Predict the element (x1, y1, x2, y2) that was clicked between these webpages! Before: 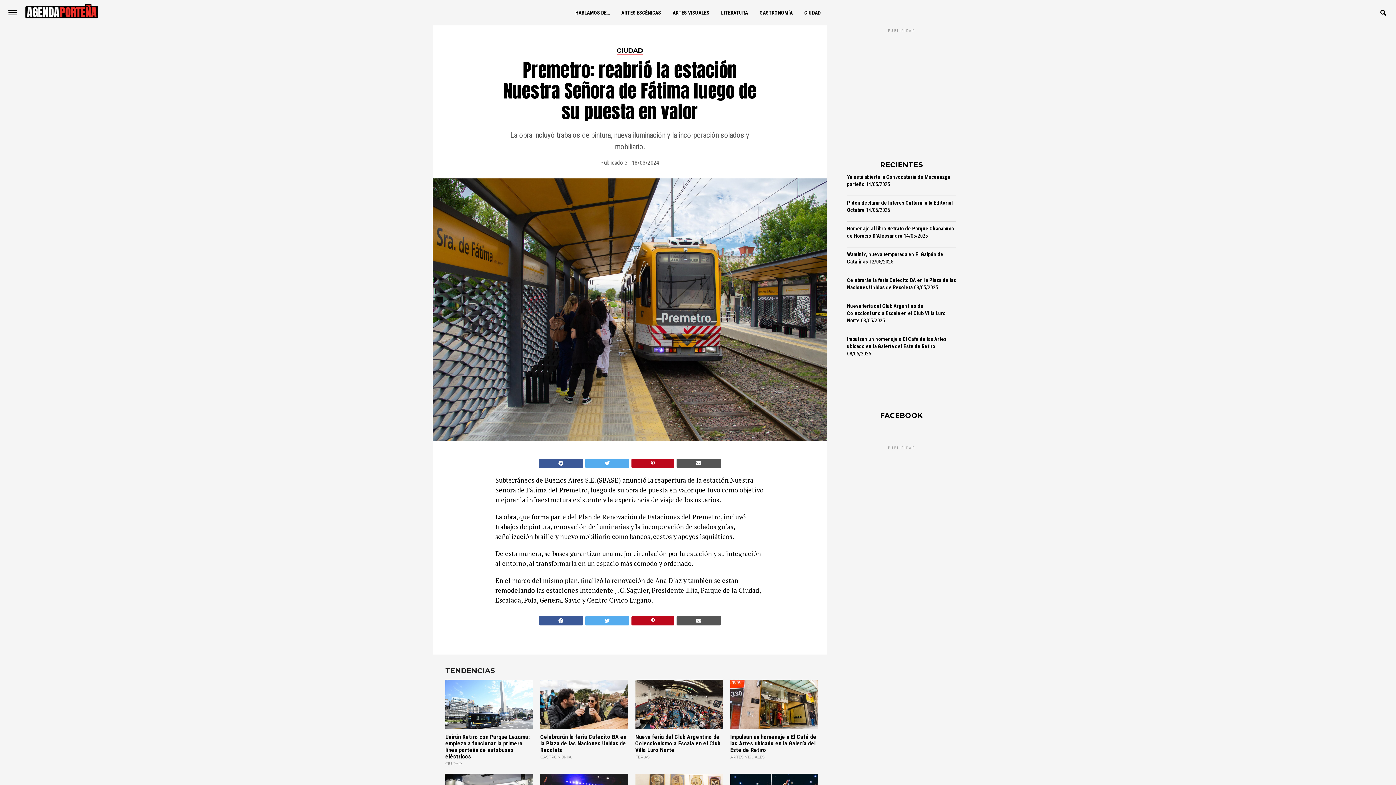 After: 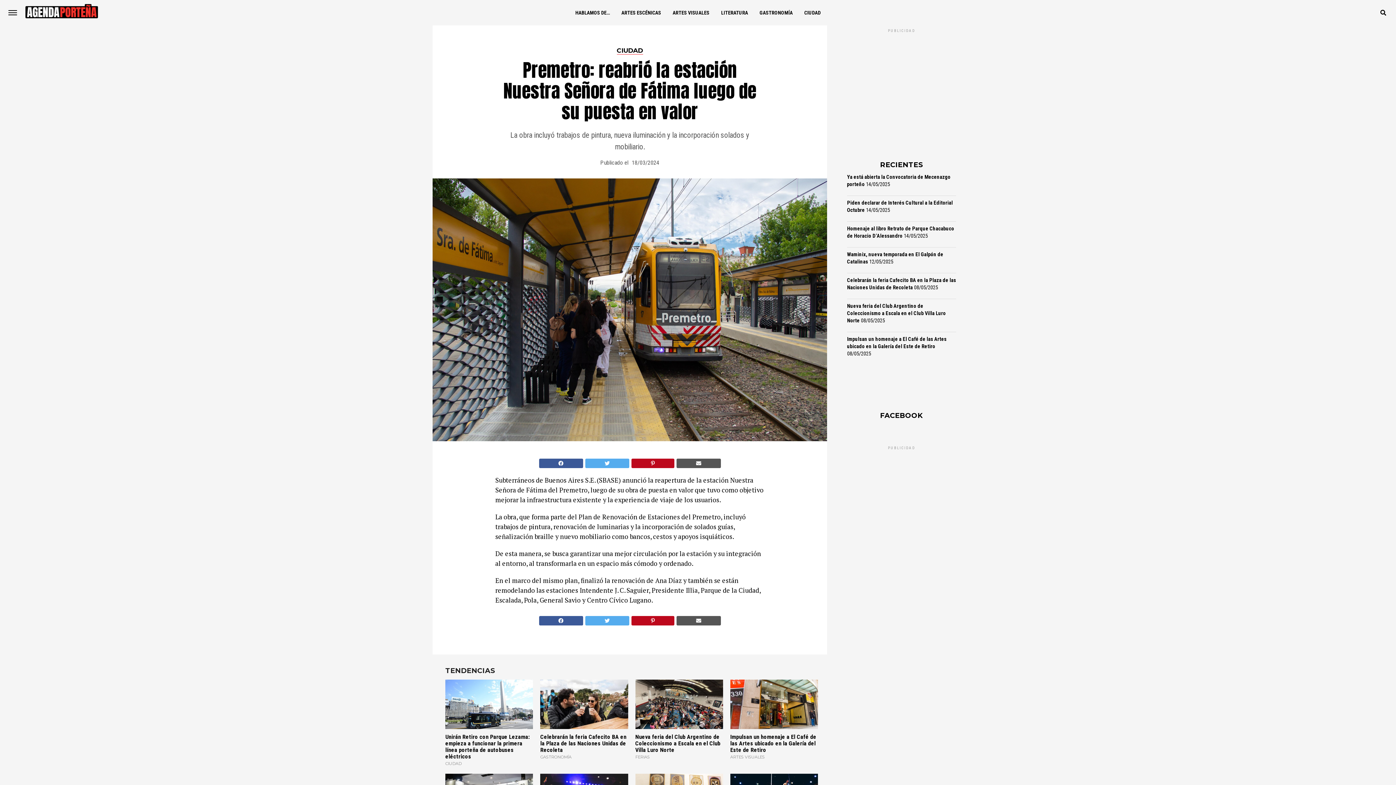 Action: bbox: (585, 459, 629, 468)